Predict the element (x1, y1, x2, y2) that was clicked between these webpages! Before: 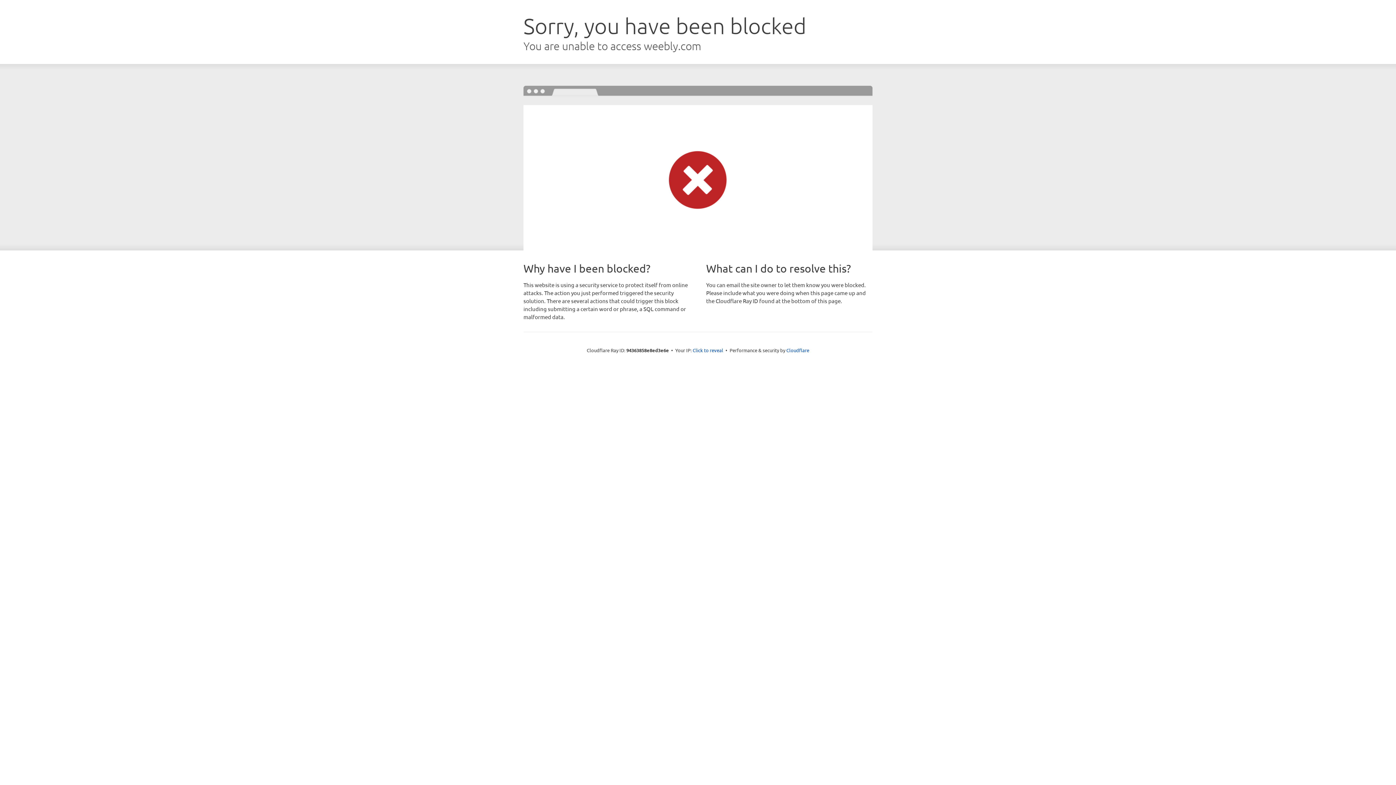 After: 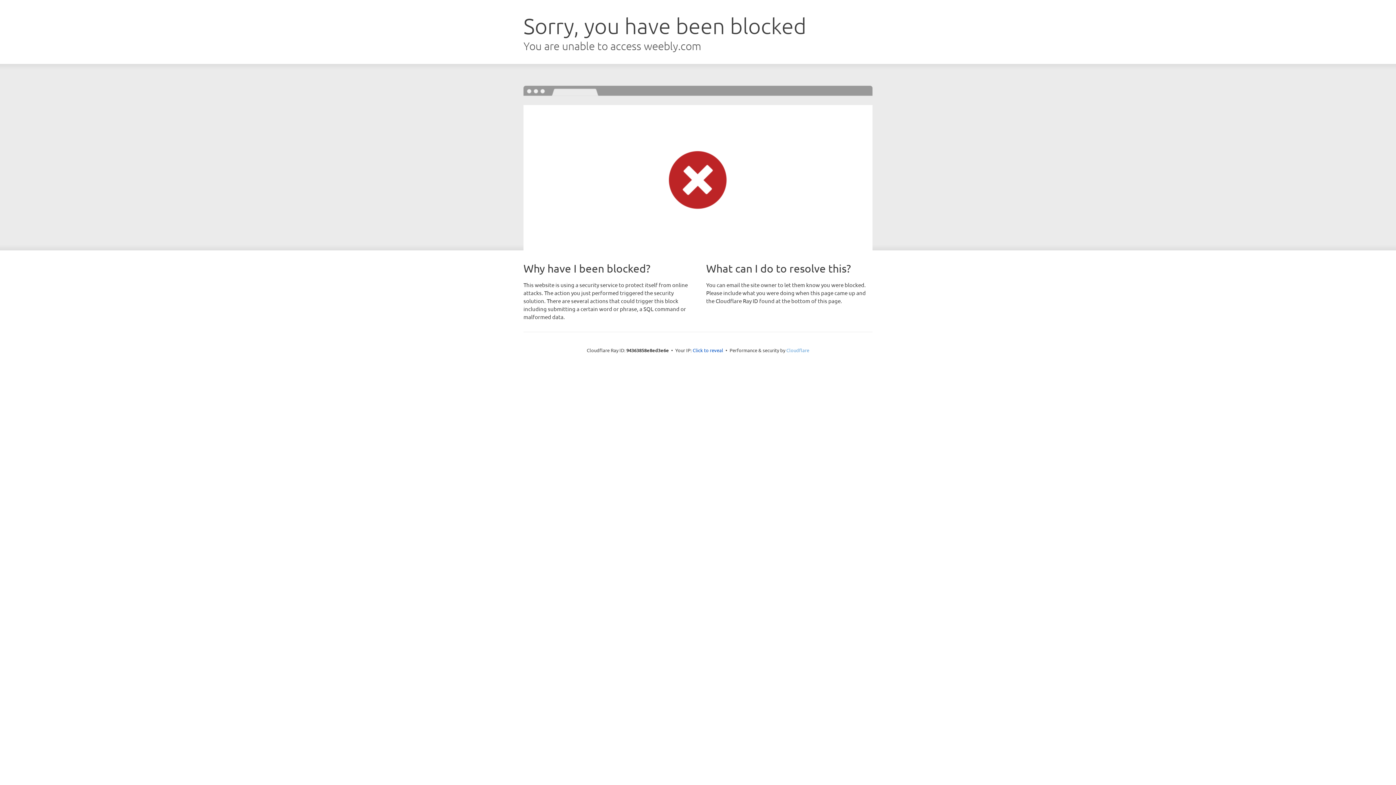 Action: label: Cloudflare bbox: (786, 347, 809, 353)